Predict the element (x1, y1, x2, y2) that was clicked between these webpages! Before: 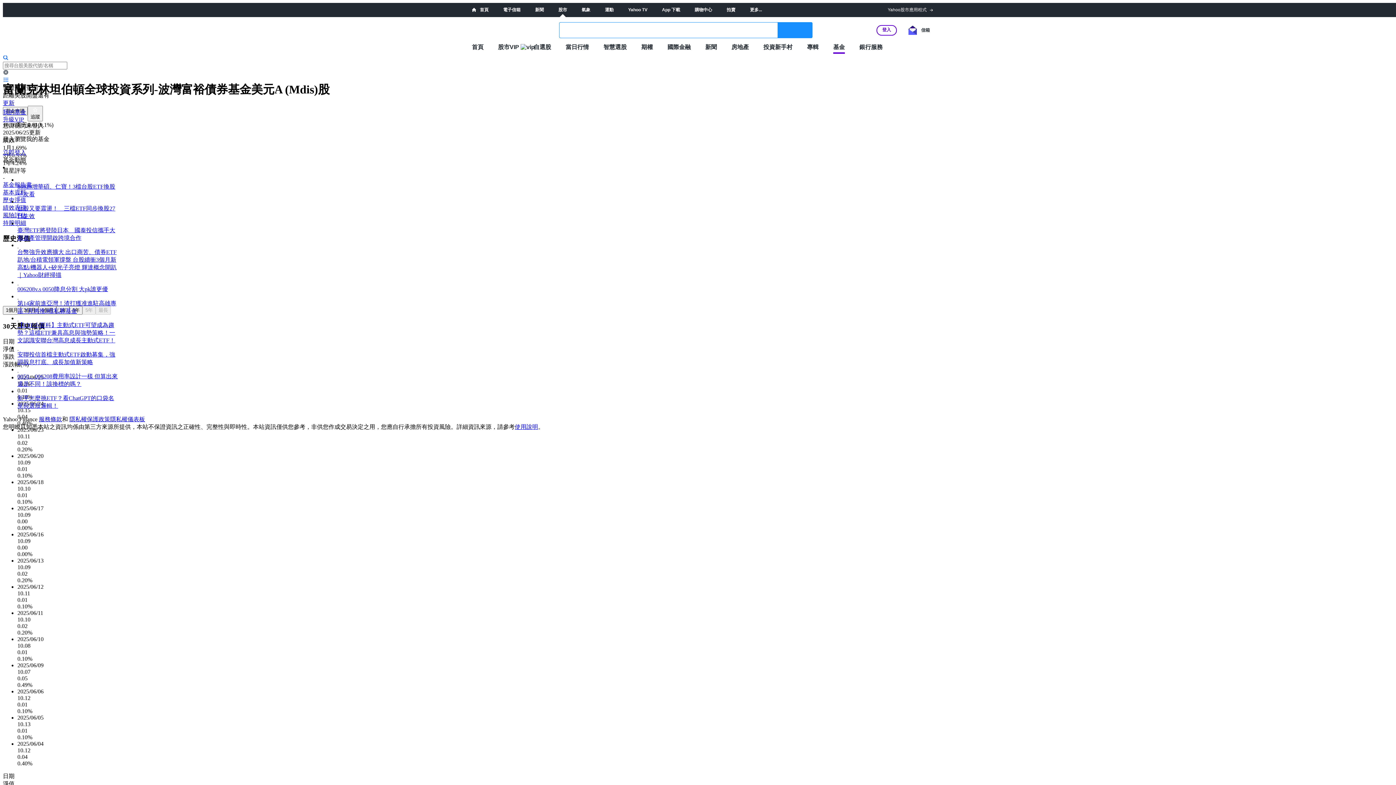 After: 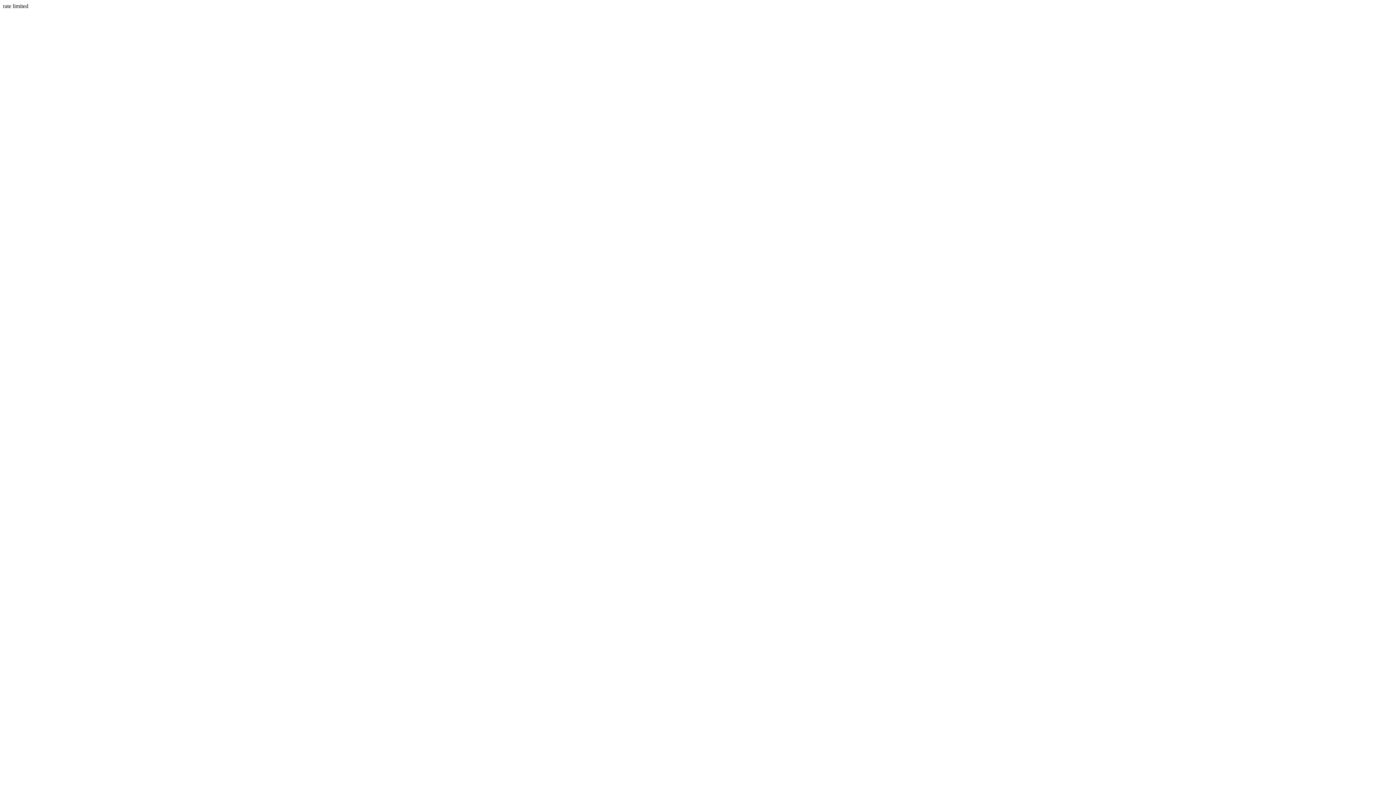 Action: label: 我的基金 bbox: (2, 109, 26, 115)